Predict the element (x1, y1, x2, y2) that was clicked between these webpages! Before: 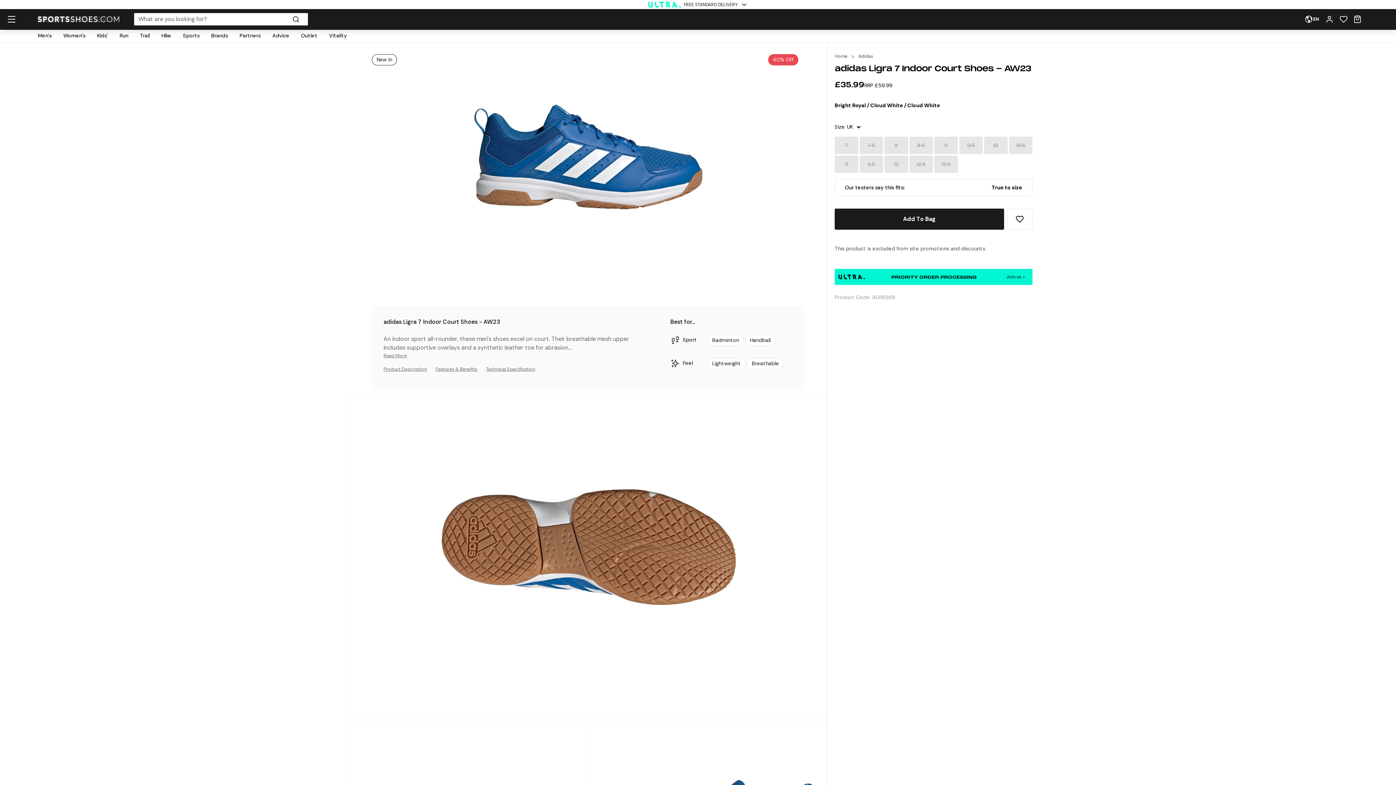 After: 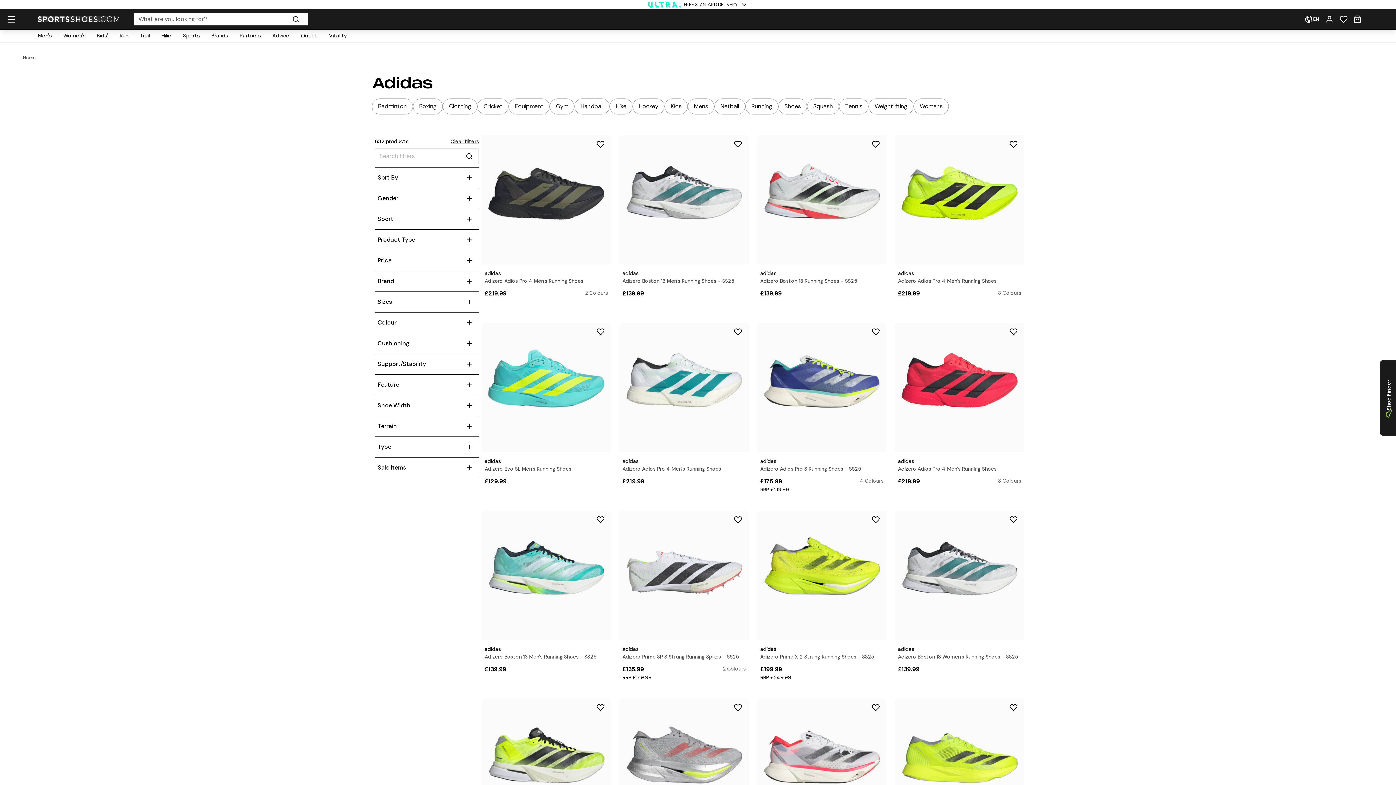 Action: label: Adidas bbox: (858, 52, 873, 60)